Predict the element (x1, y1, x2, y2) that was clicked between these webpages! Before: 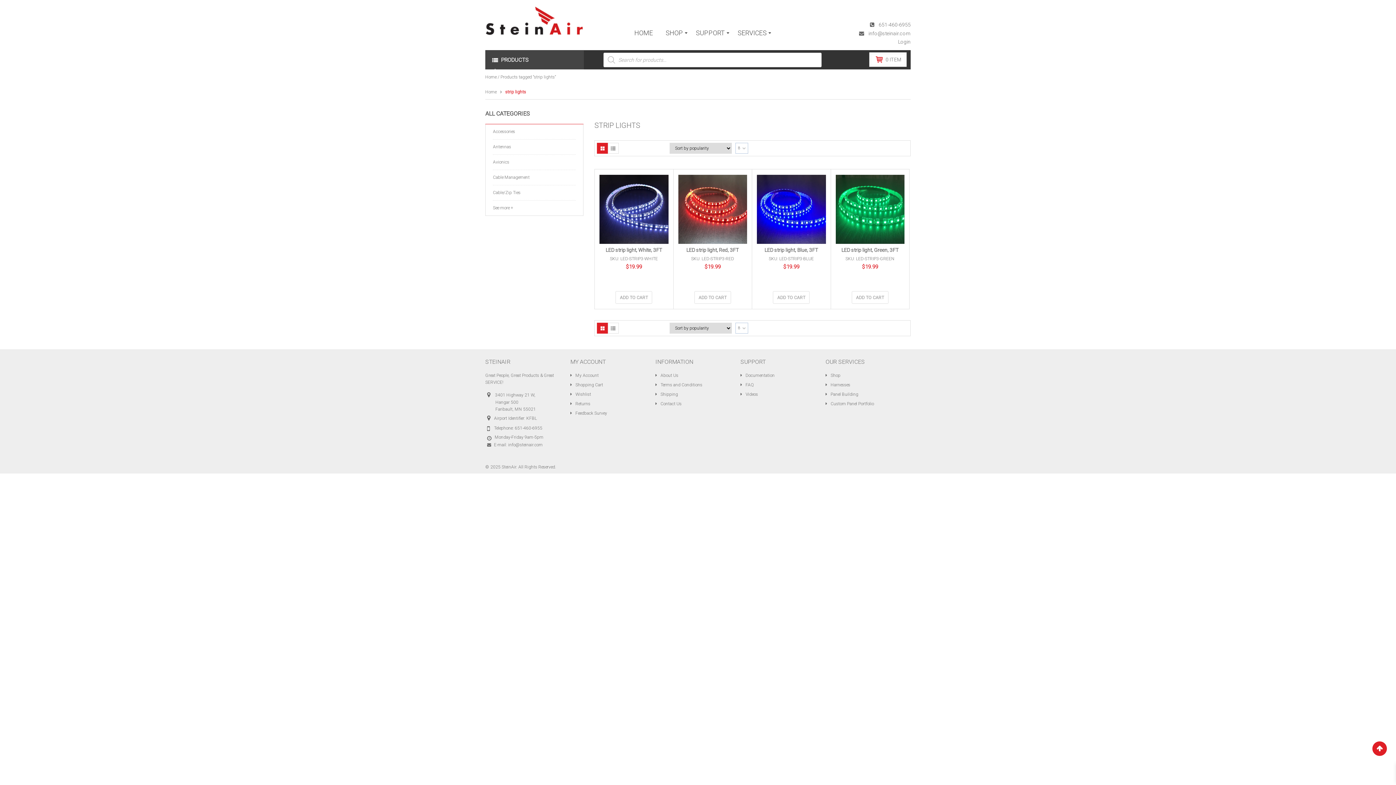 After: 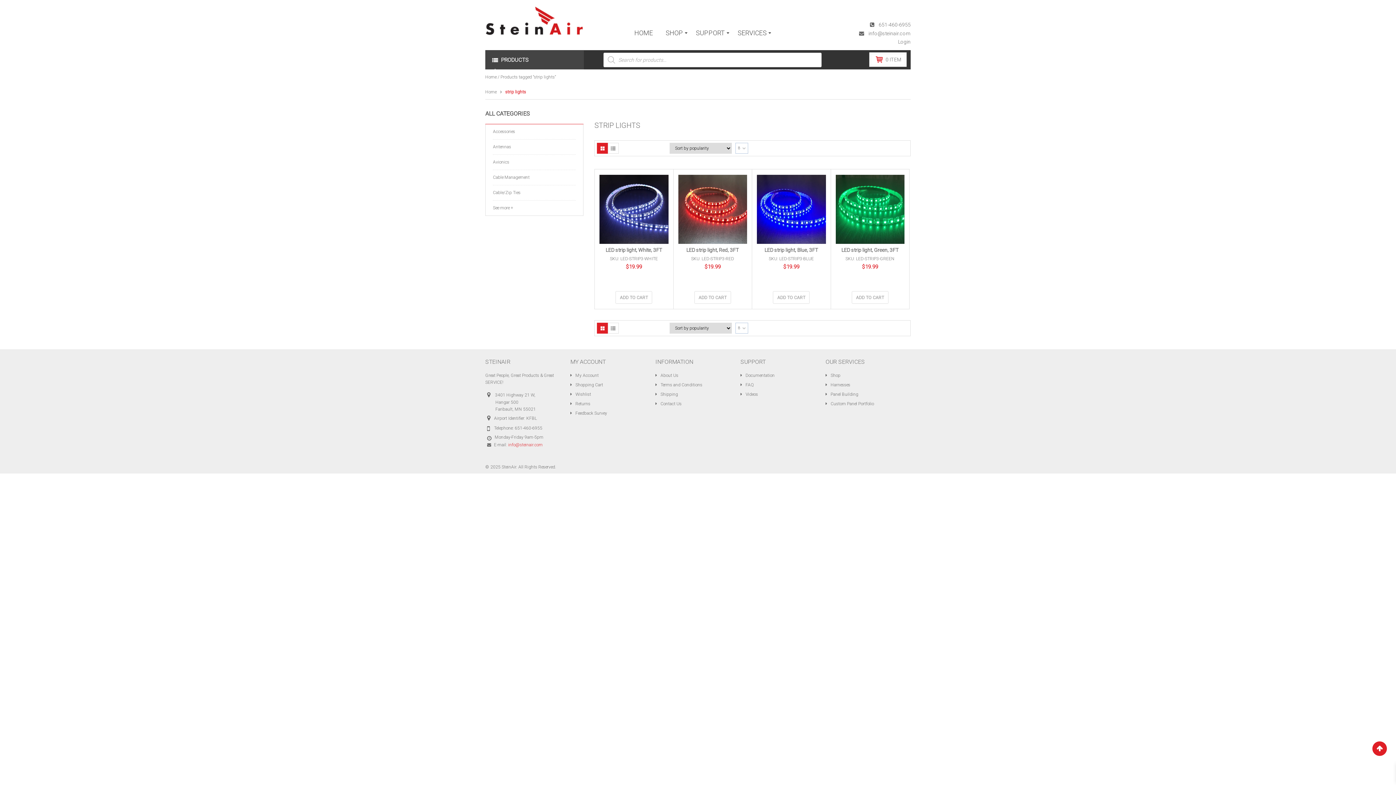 Action: label: info@steinair.com bbox: (508, 442, 542, 447)